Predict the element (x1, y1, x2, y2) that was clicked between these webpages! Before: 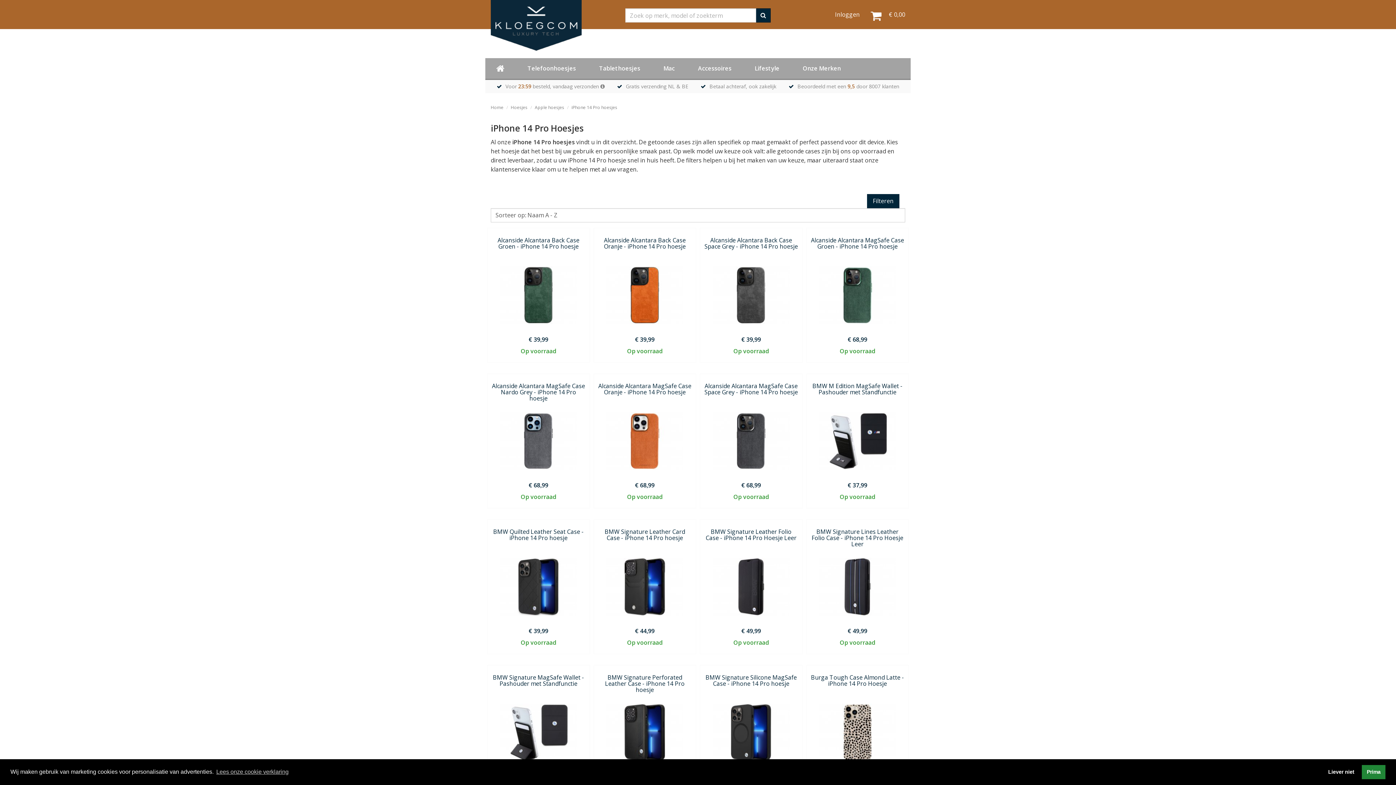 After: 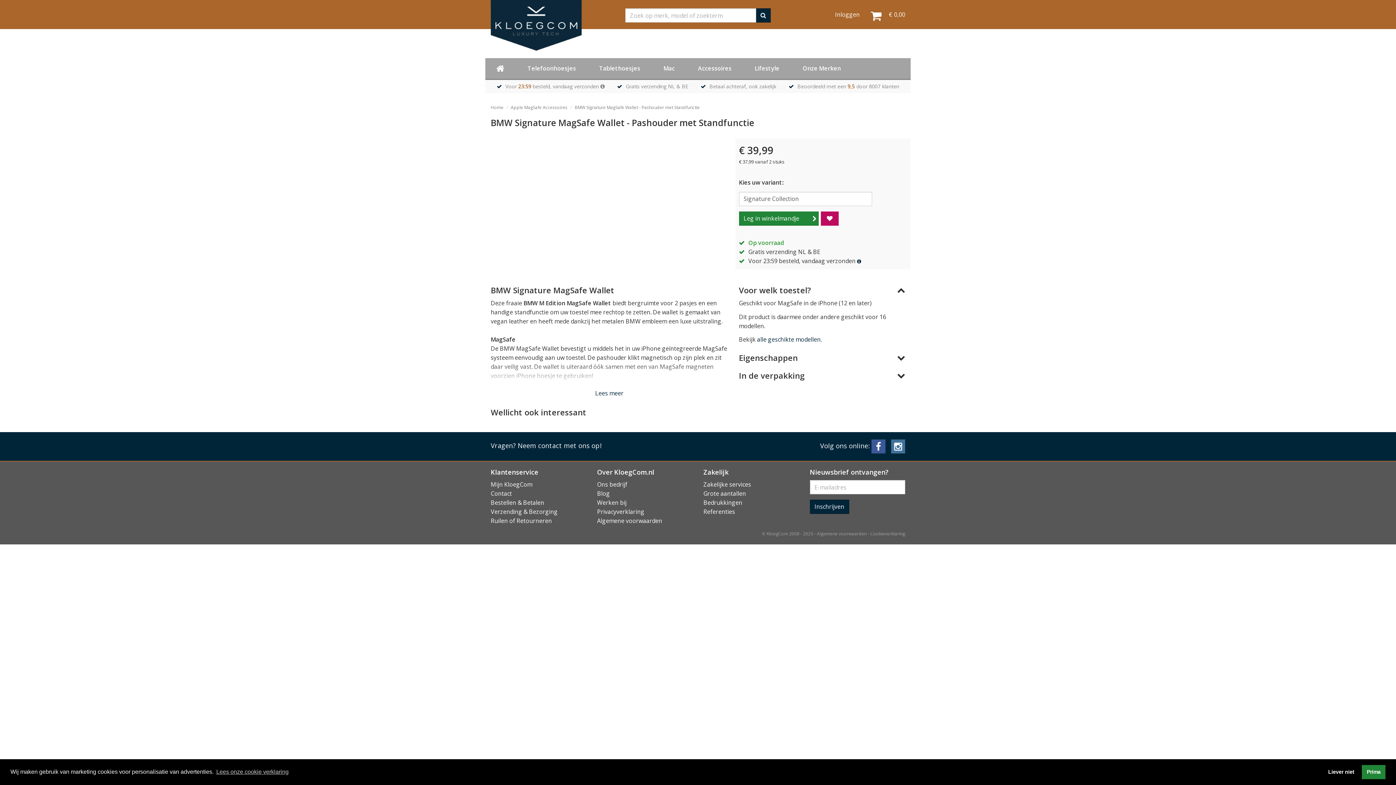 Action: label: BMW Signature MagSafe Wallet - Pashouder met Standfunctie

€ 39,99

Op voorraad bbox: (487, 665, 590, 800)